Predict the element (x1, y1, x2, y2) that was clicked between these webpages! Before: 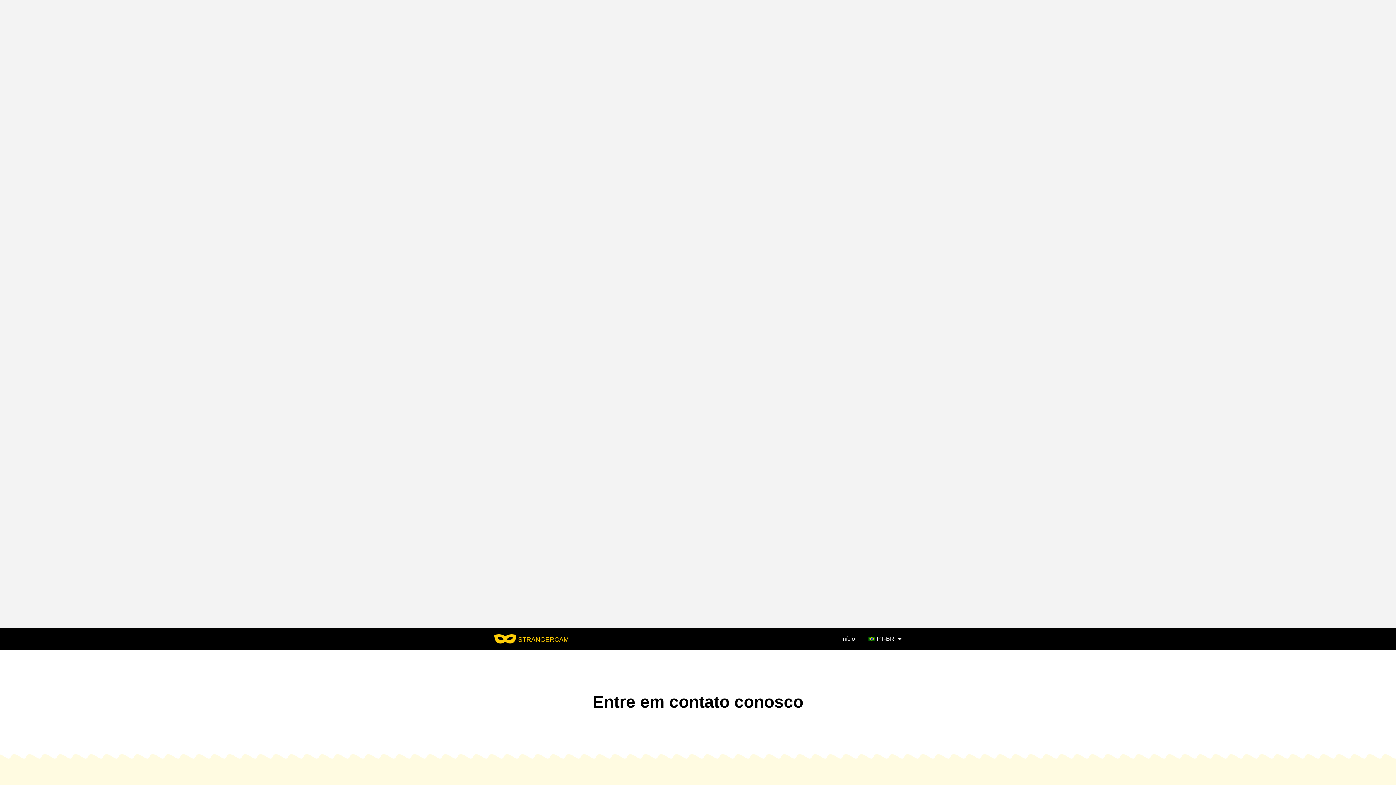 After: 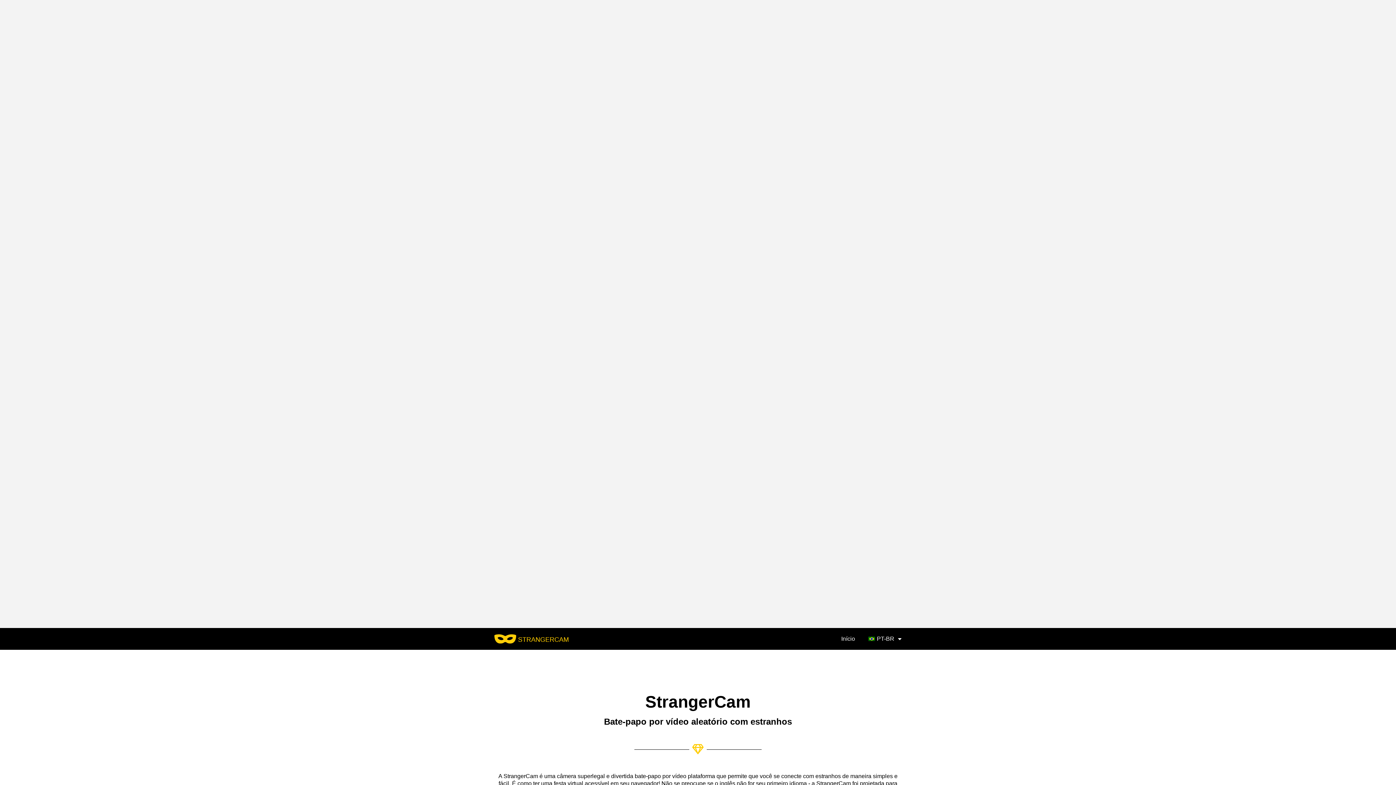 Action: label: STRANGERCAM bbox: (518, 636, 569, 643)